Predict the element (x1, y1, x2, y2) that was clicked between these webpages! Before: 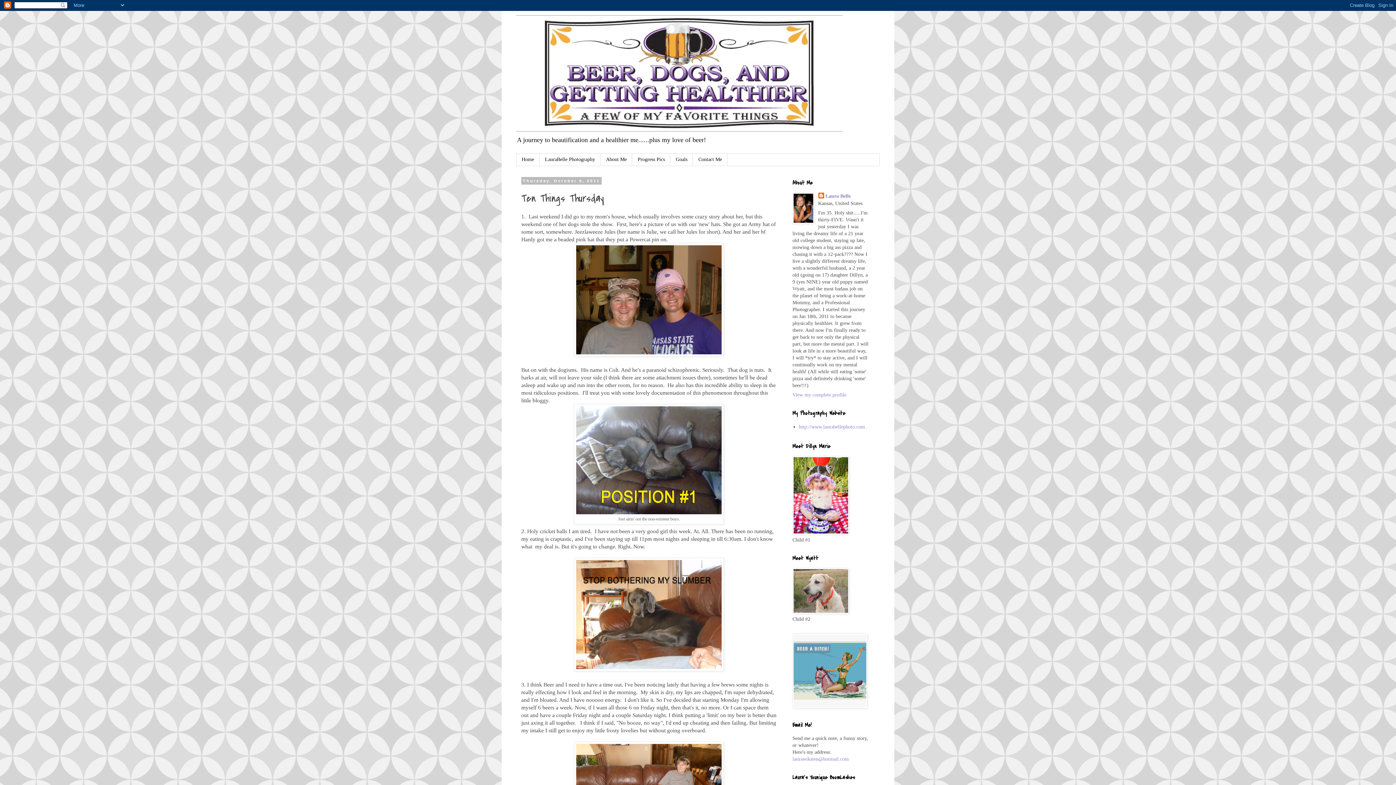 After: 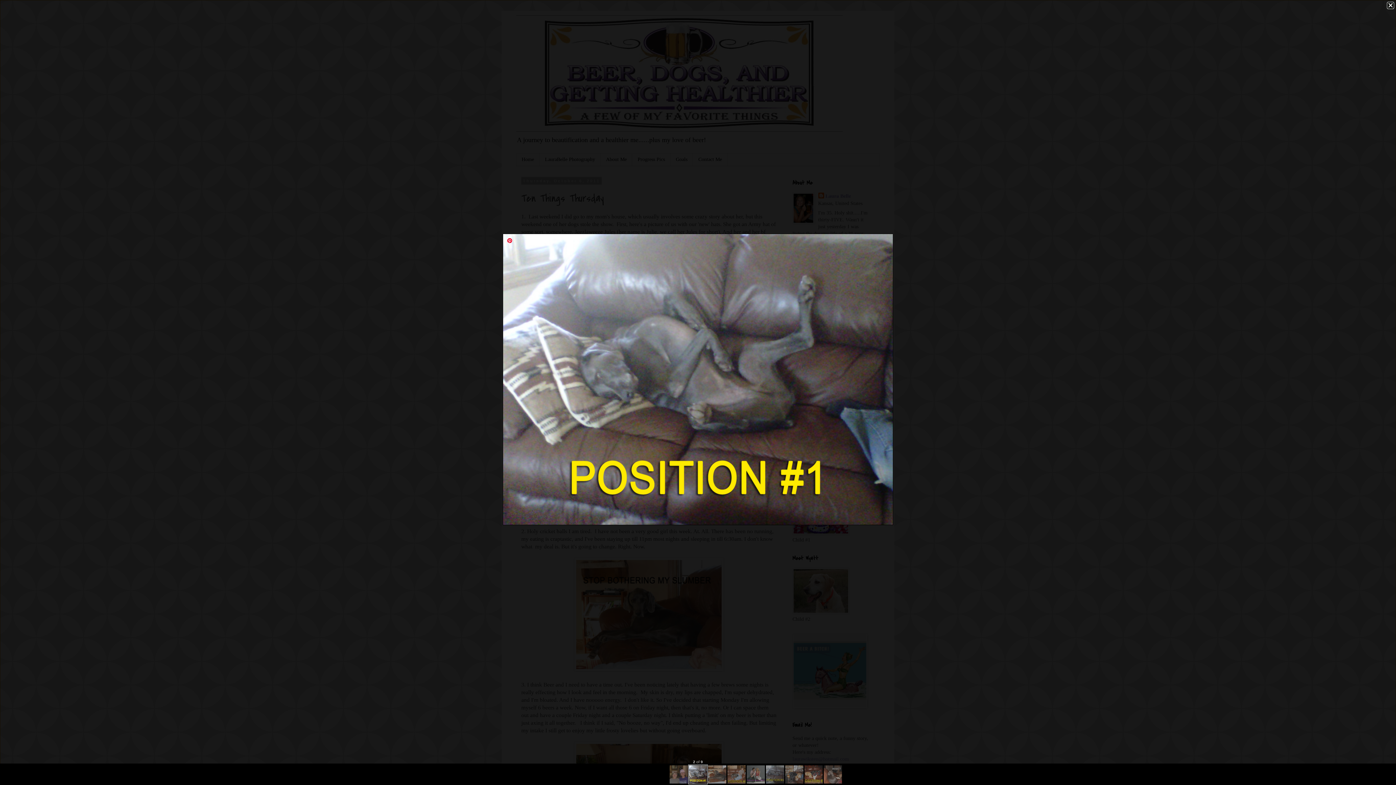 Action: bbox: (576, 509, 721, 515)